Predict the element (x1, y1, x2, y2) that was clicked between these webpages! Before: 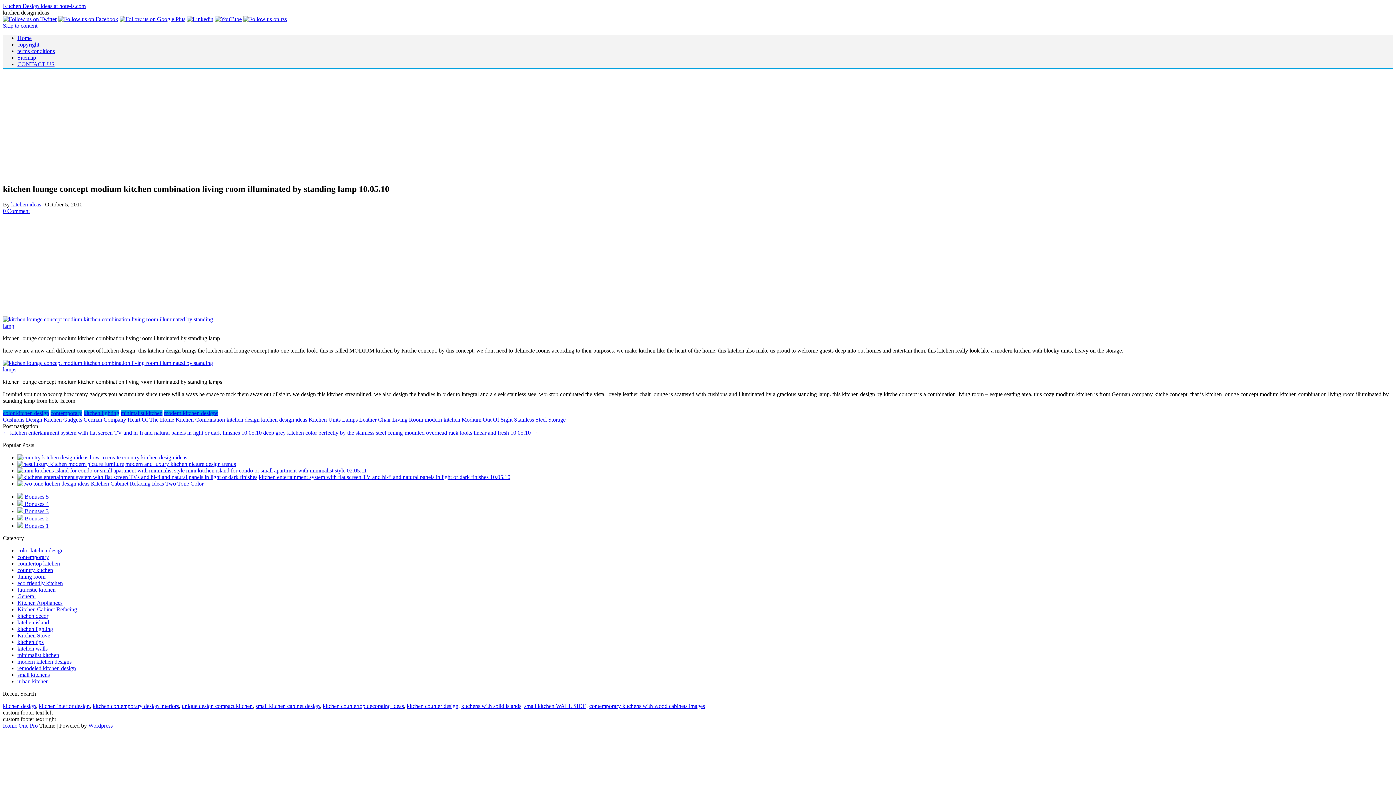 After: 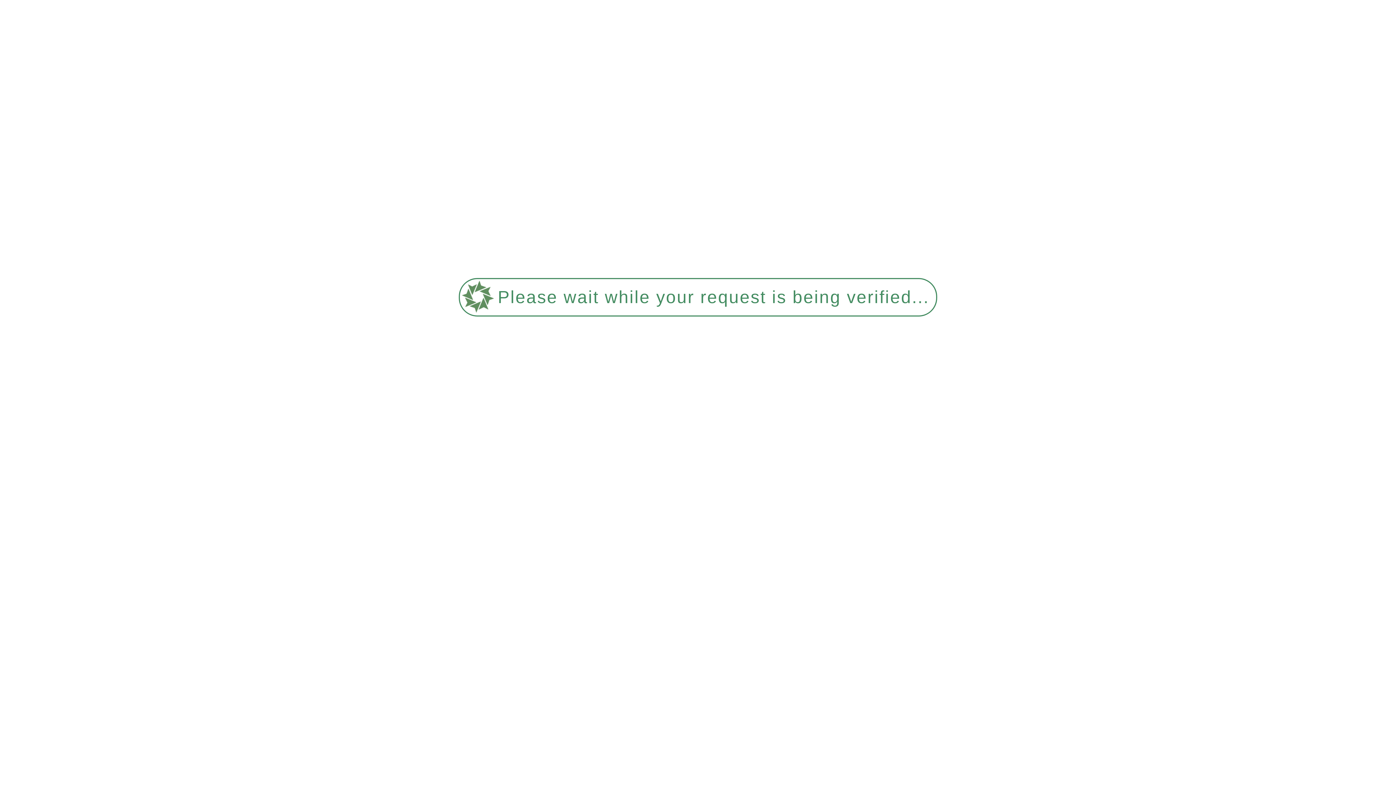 Action: bbox: (2, 366, 224, 372)